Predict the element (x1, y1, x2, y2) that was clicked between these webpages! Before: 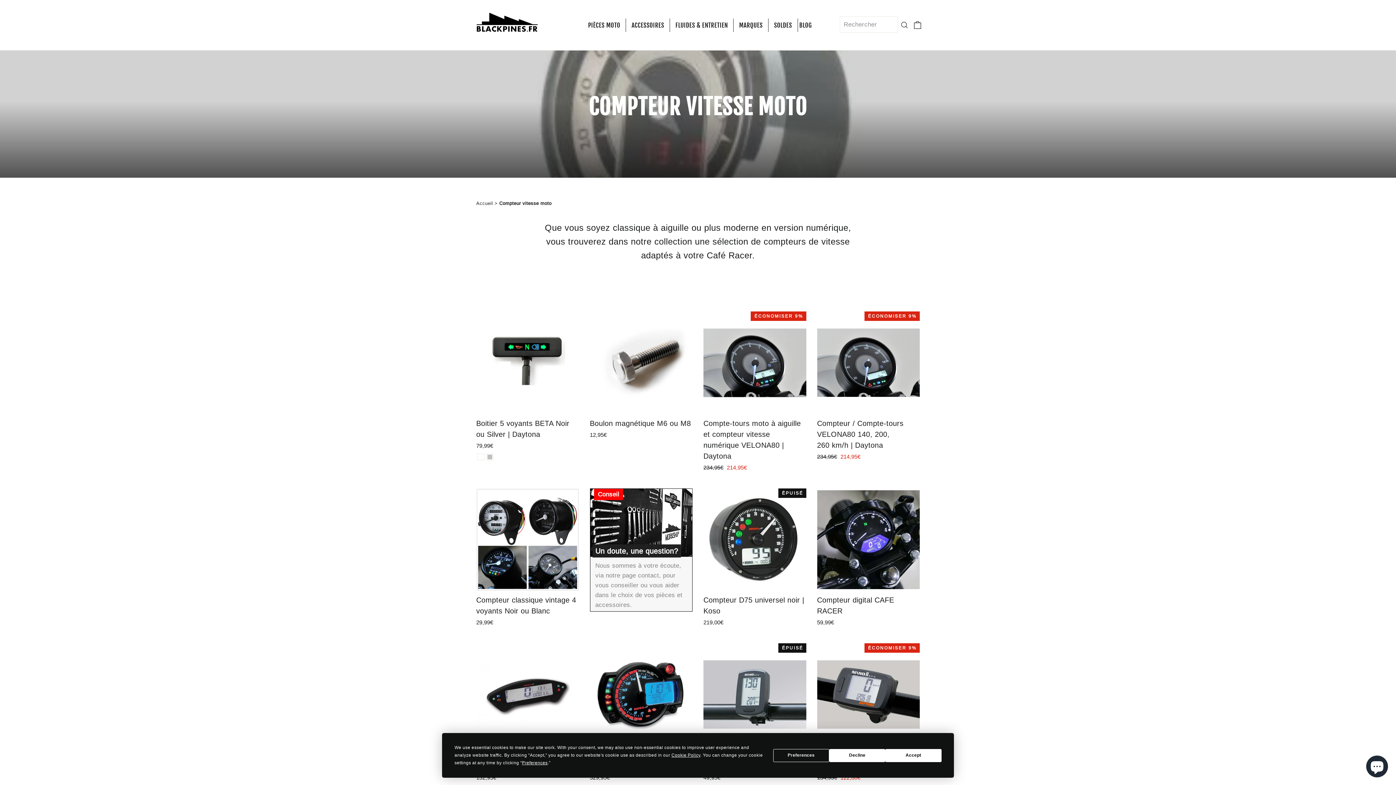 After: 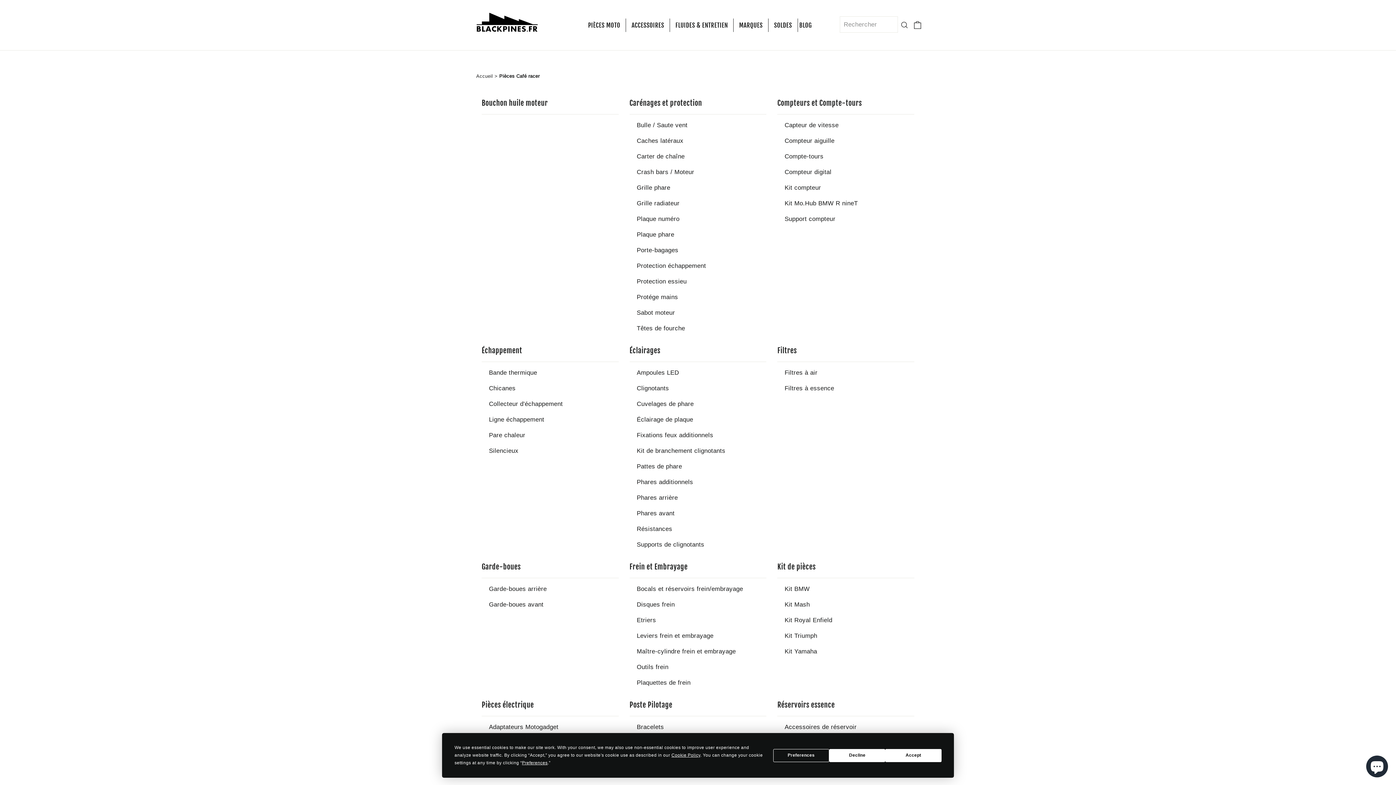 Action: label: PIÈCES MOTO bbox: (582, 18, 626, 31)